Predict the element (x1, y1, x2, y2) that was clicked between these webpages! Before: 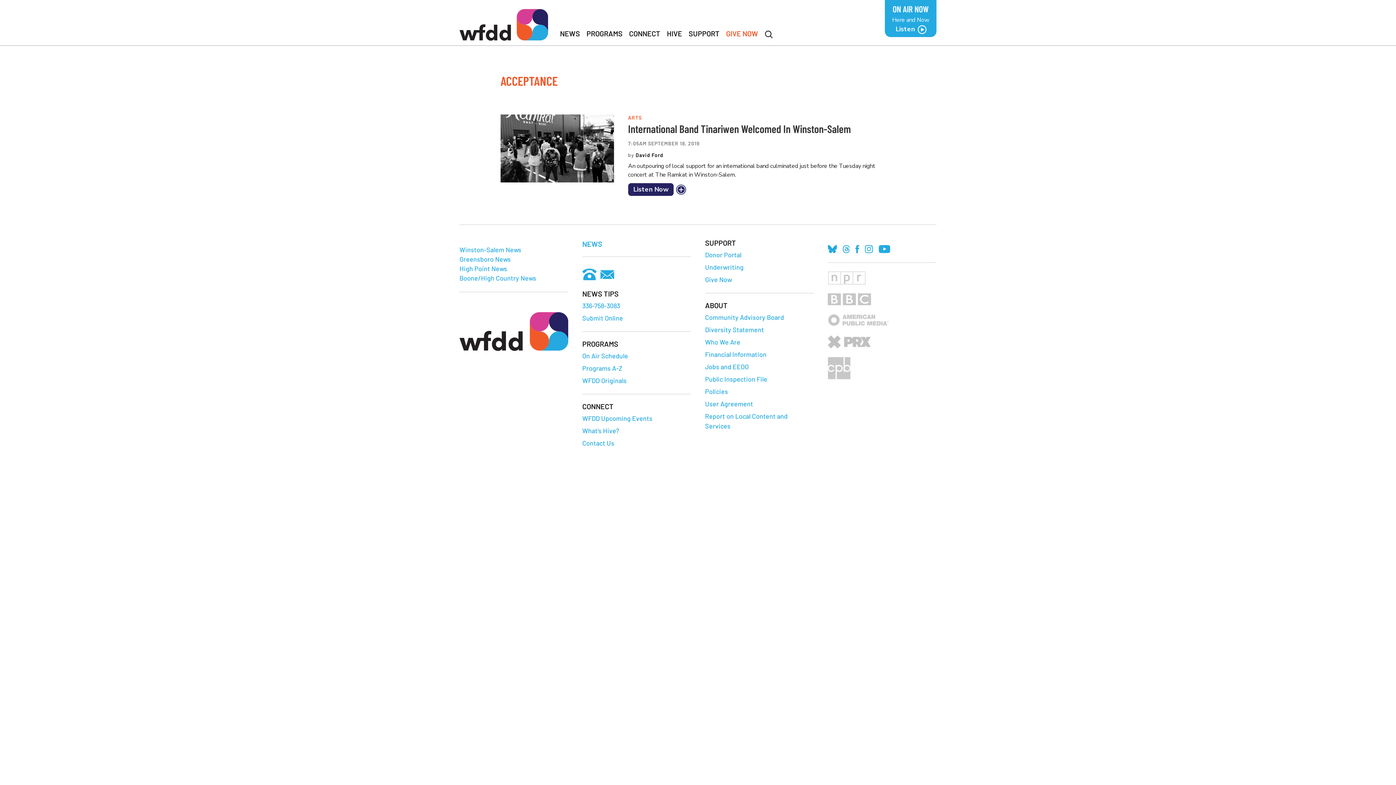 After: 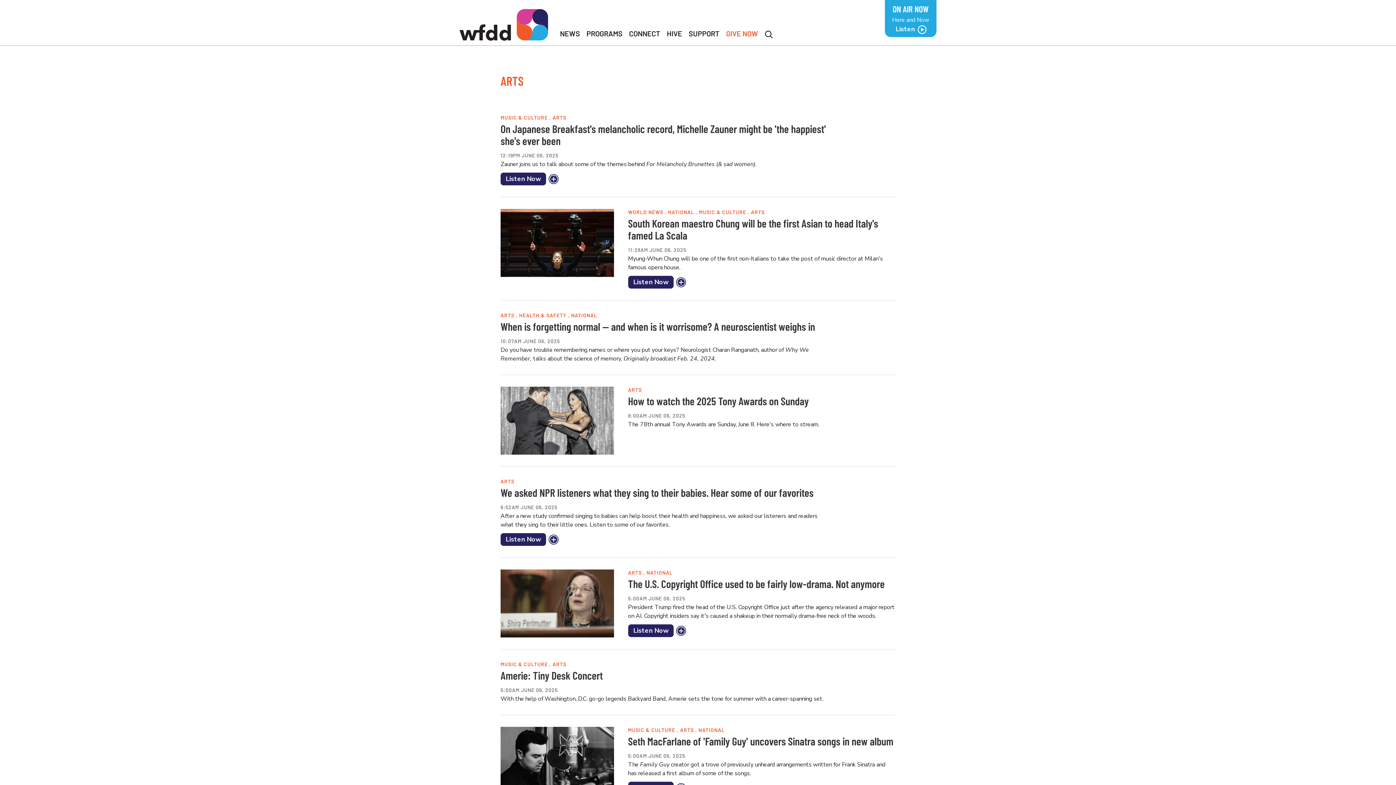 Action: bbox: (628, 114, 642, 120) label: ARTS